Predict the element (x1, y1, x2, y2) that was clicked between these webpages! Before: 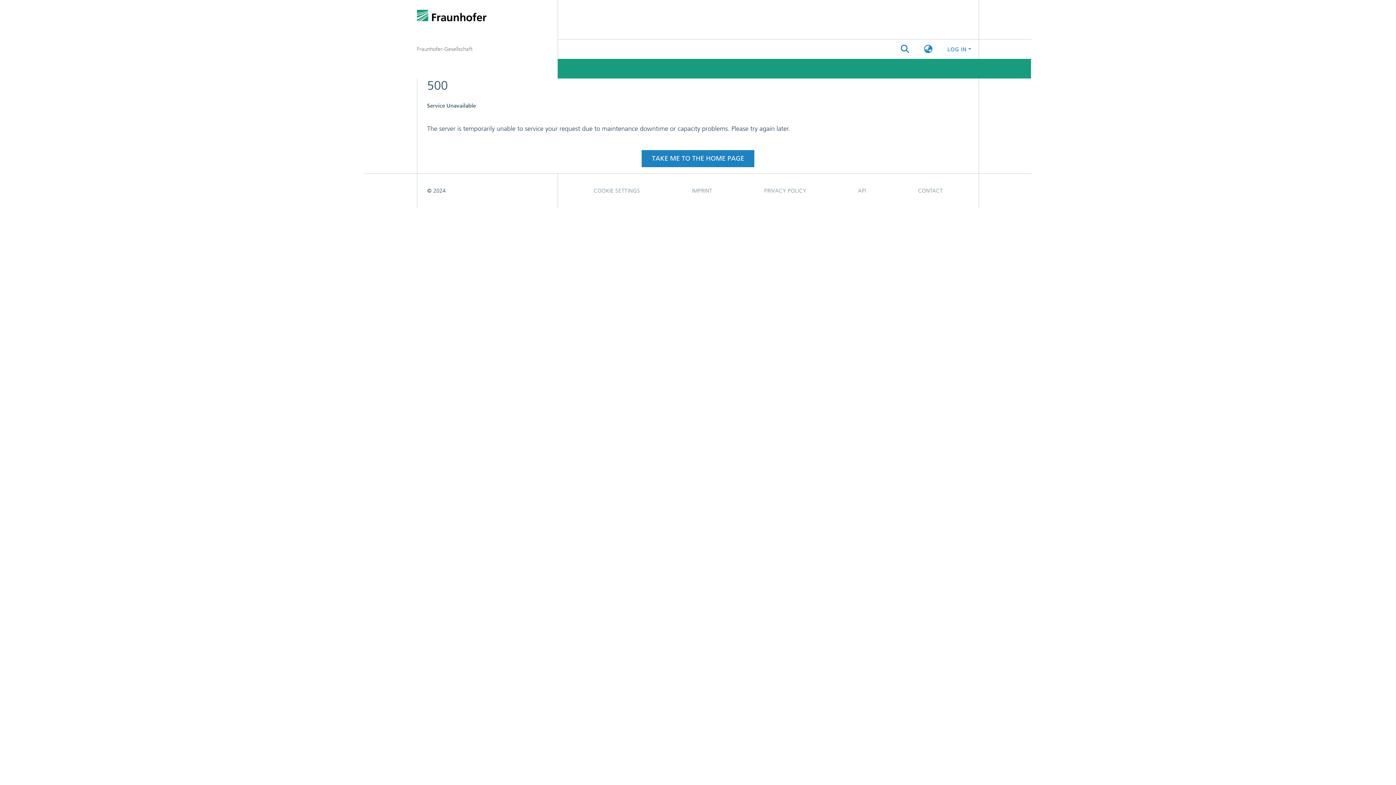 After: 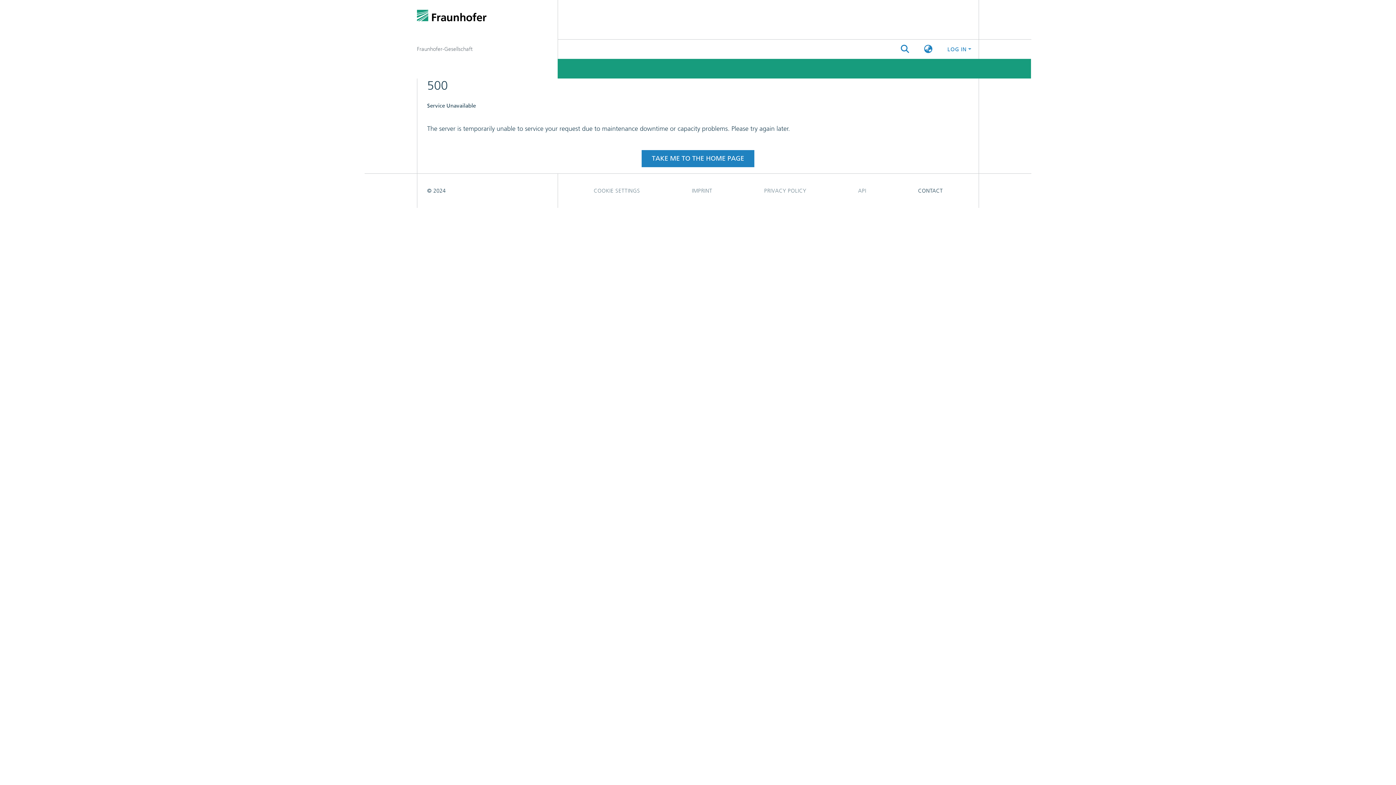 Action: bbox: (892, 183, 969, 198) label: CONTACT